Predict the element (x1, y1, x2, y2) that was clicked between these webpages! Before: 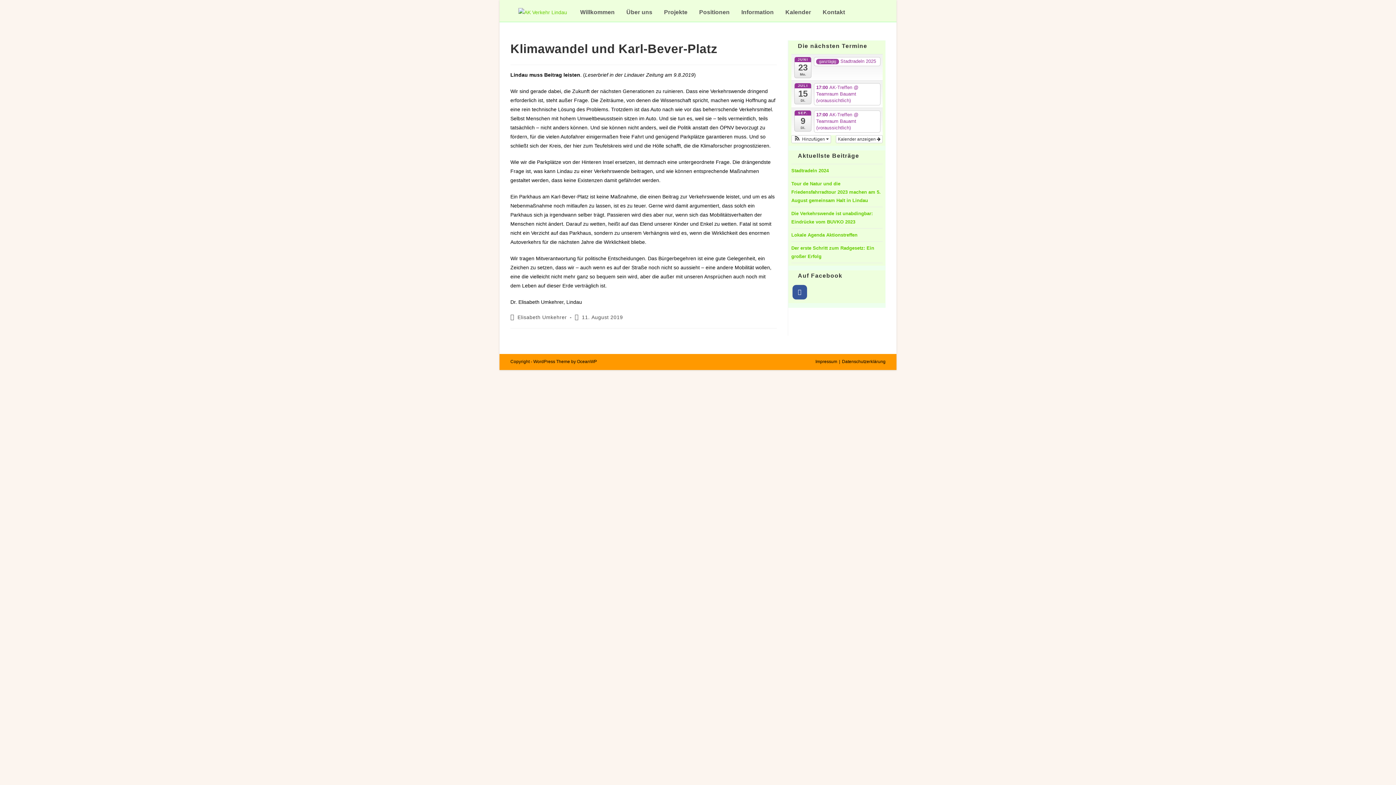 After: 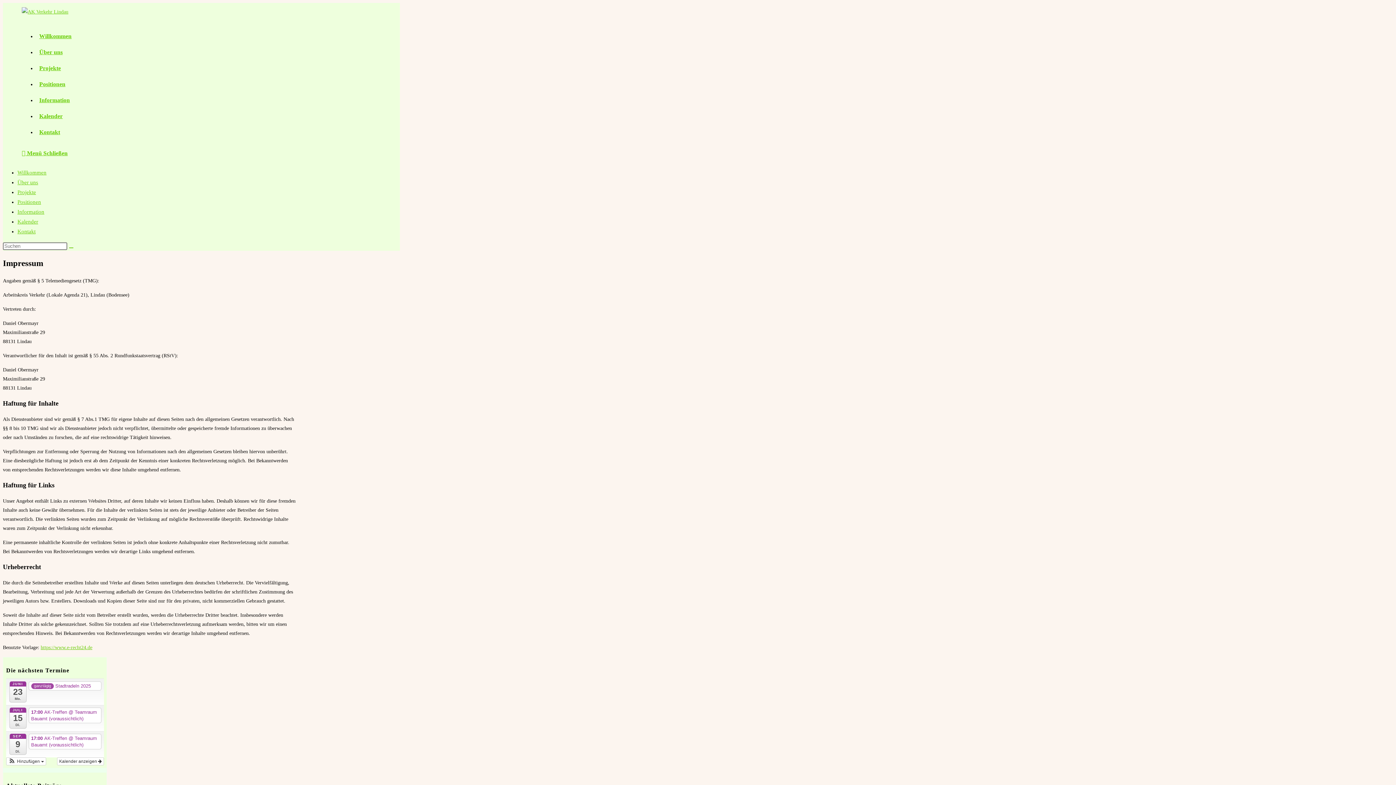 Action: bbox: (815, 359, 837, 364) label: Impressum